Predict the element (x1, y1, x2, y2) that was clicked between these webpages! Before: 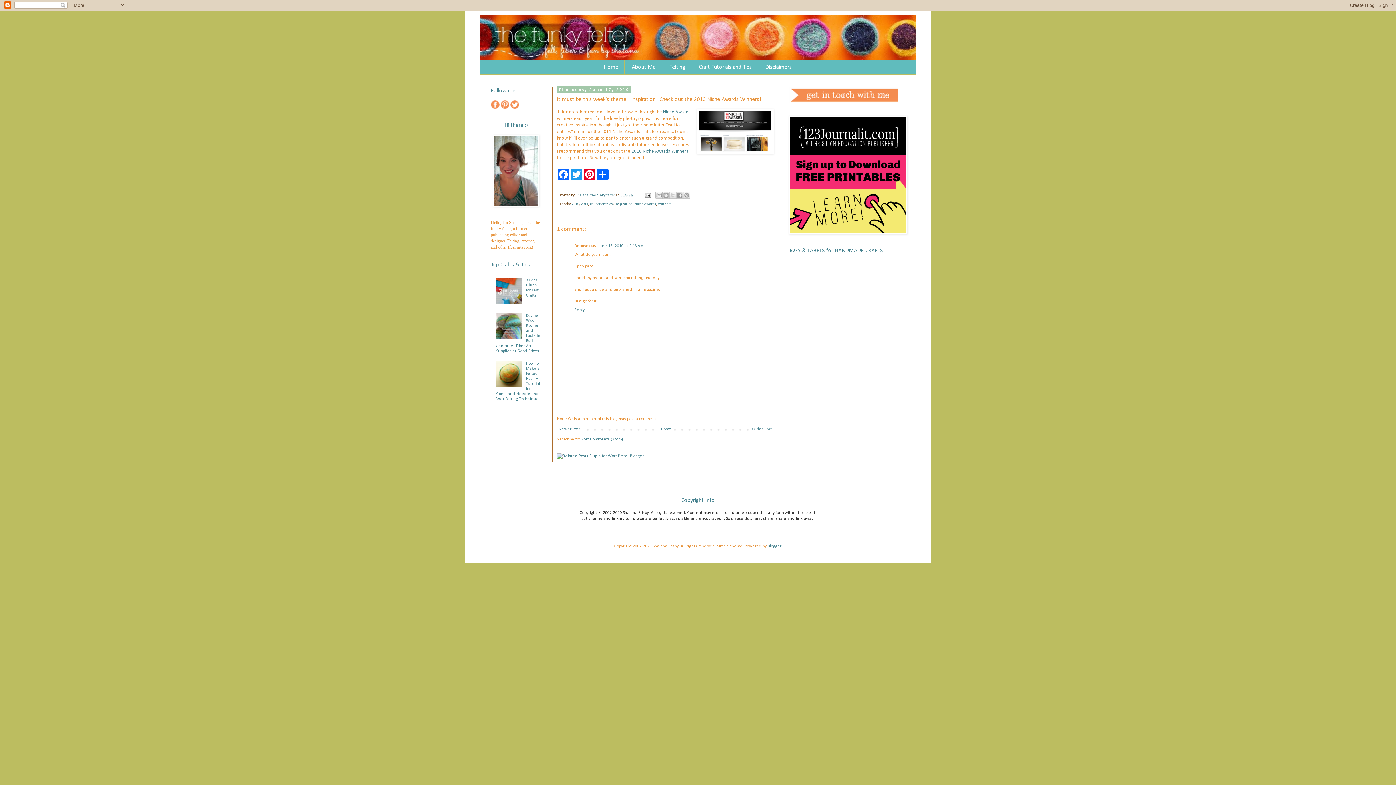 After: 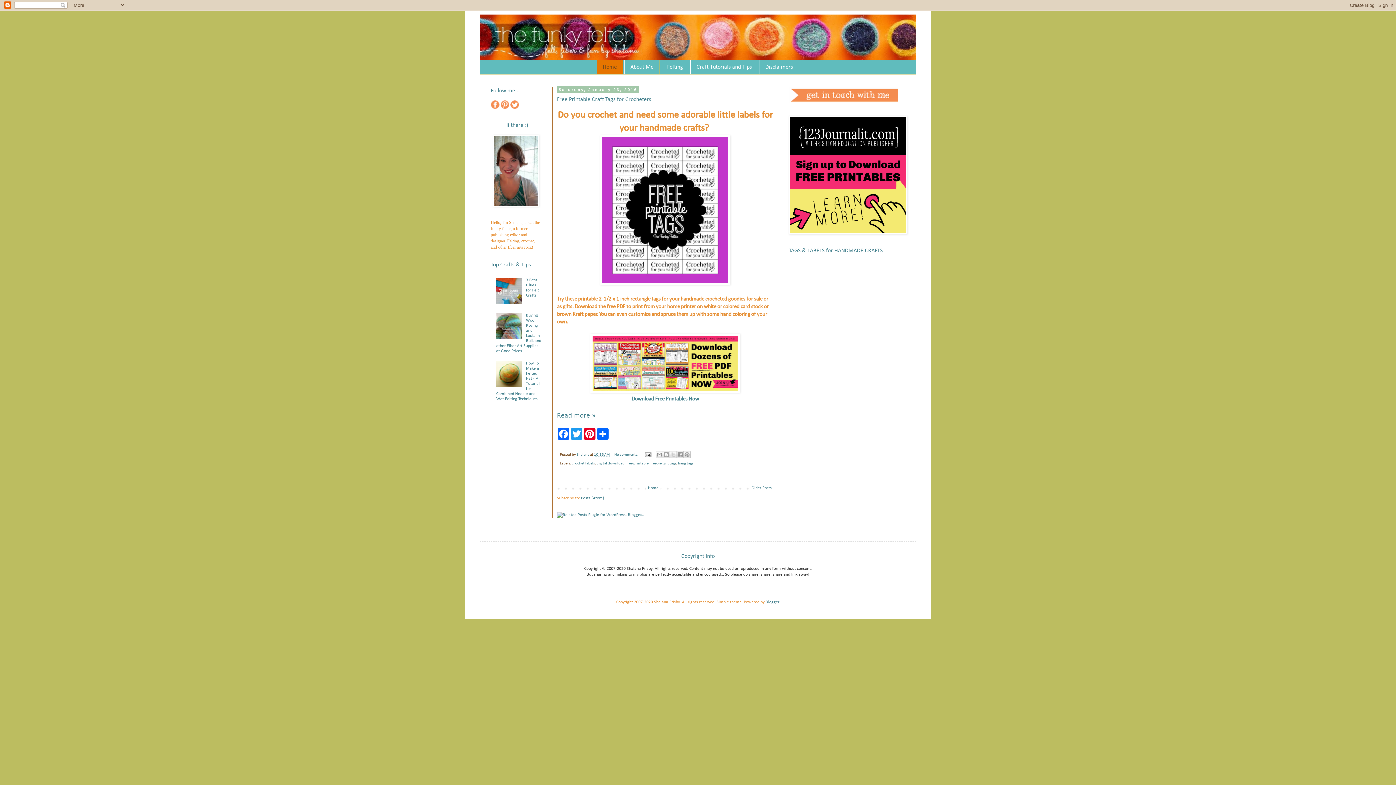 Action: bbox: (659, 425, 673, 433) label: Home